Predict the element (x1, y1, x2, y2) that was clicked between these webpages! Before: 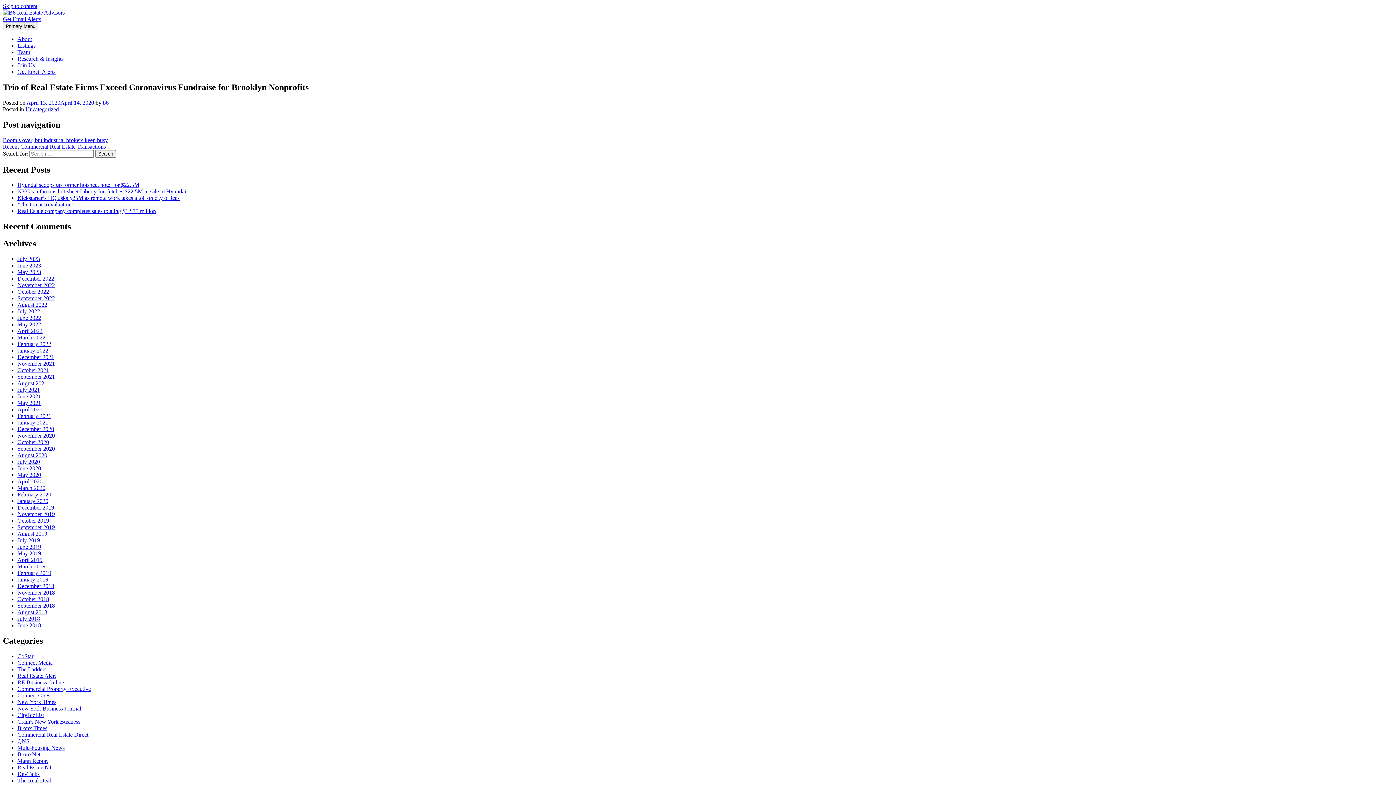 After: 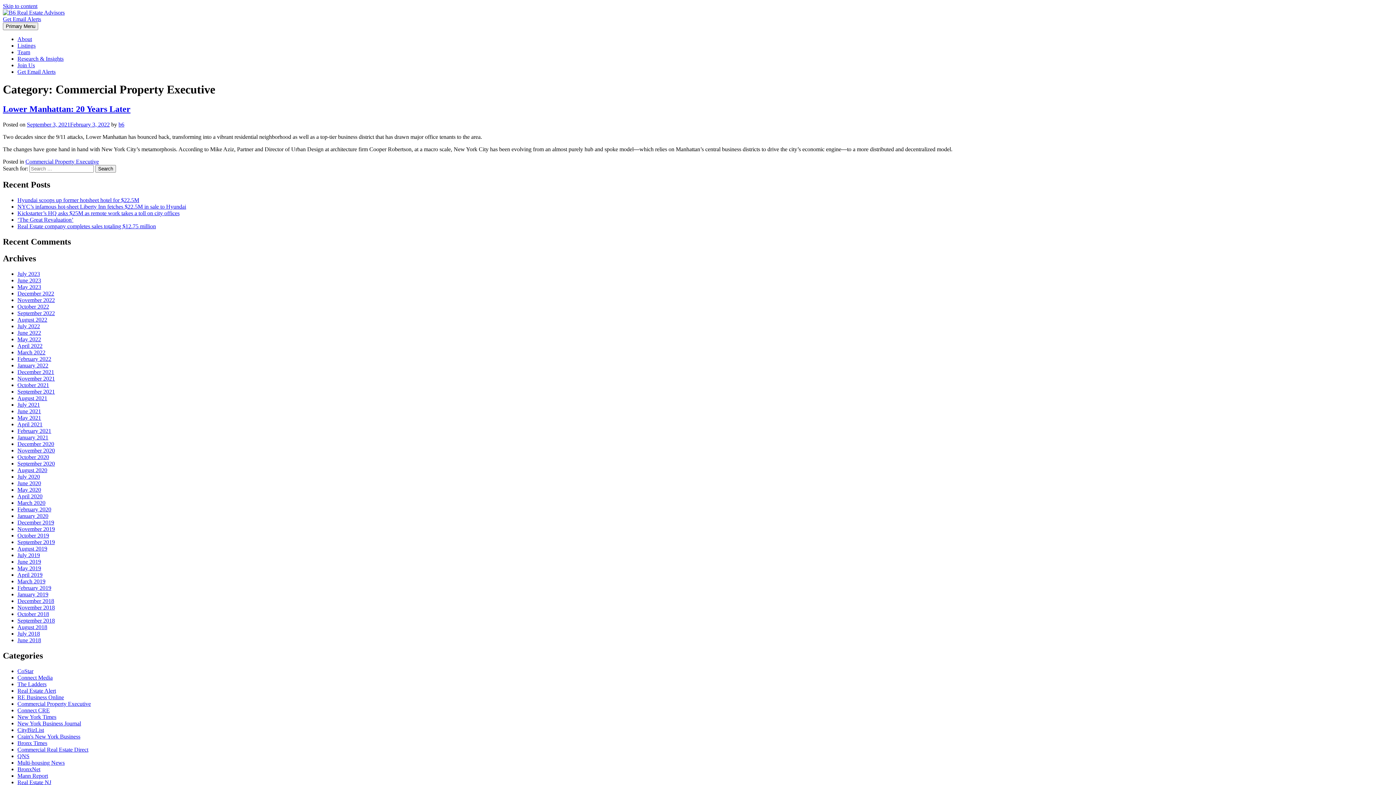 Action: bbox: (17, 686, 90, 692) label: Commercial Property Executive